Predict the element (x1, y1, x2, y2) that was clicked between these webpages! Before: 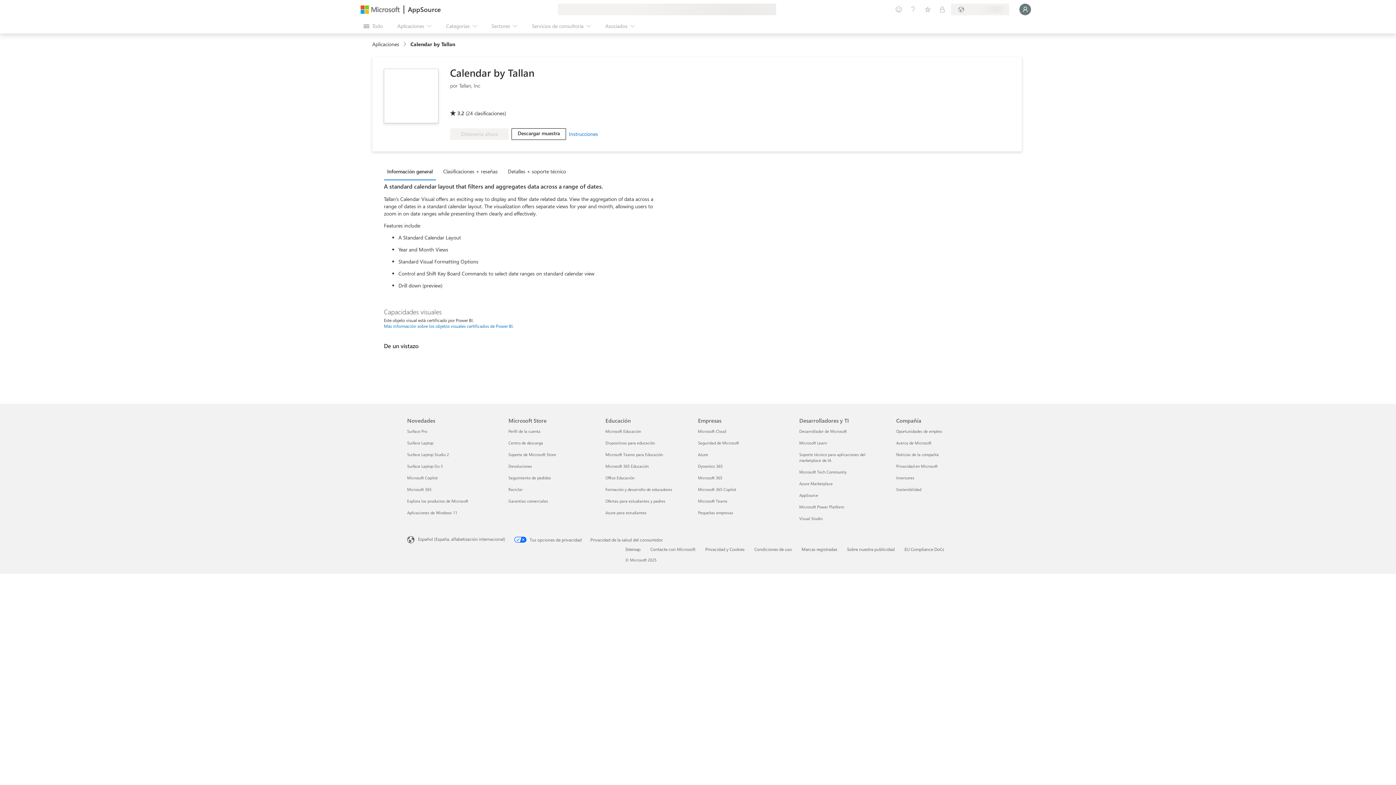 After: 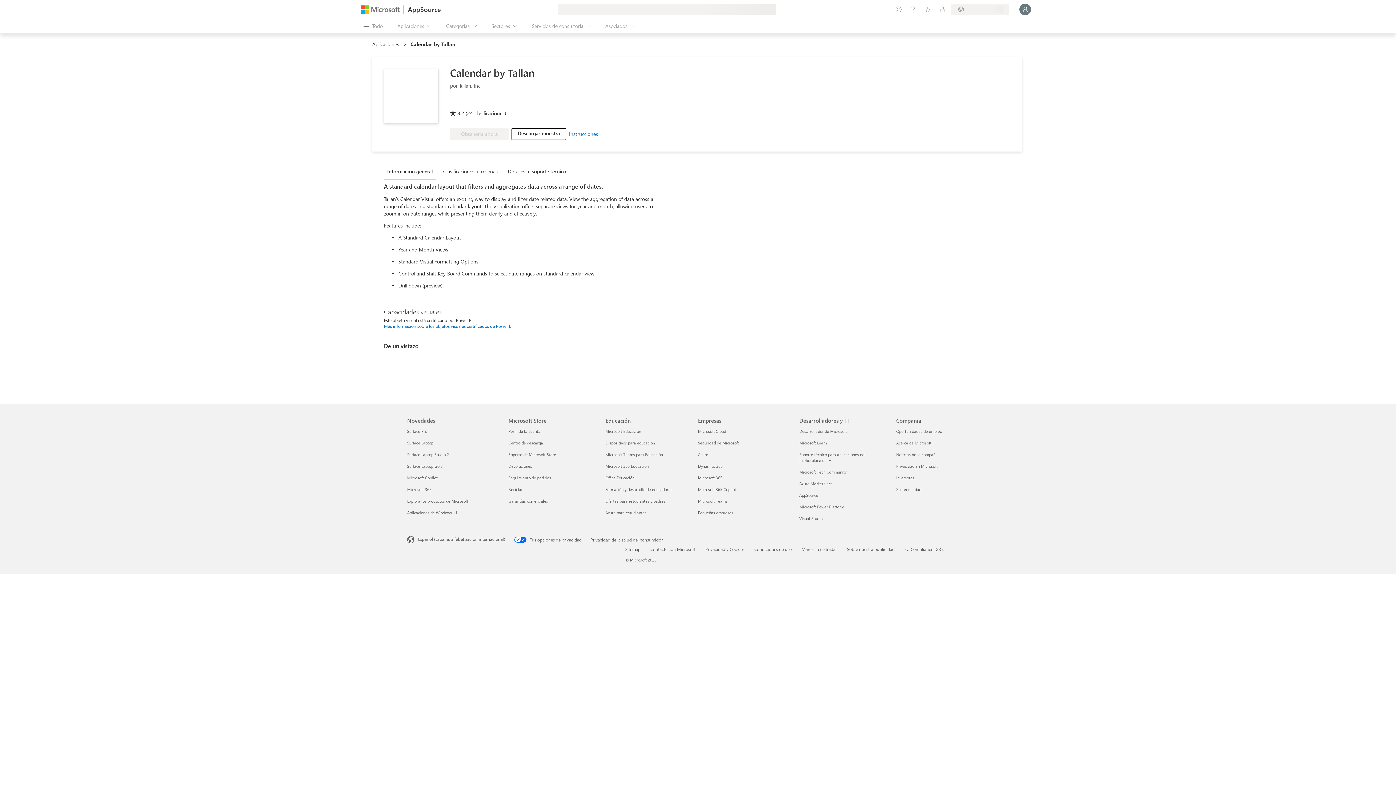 Action: bbox: (384, 163, 440, 179) label: Información general